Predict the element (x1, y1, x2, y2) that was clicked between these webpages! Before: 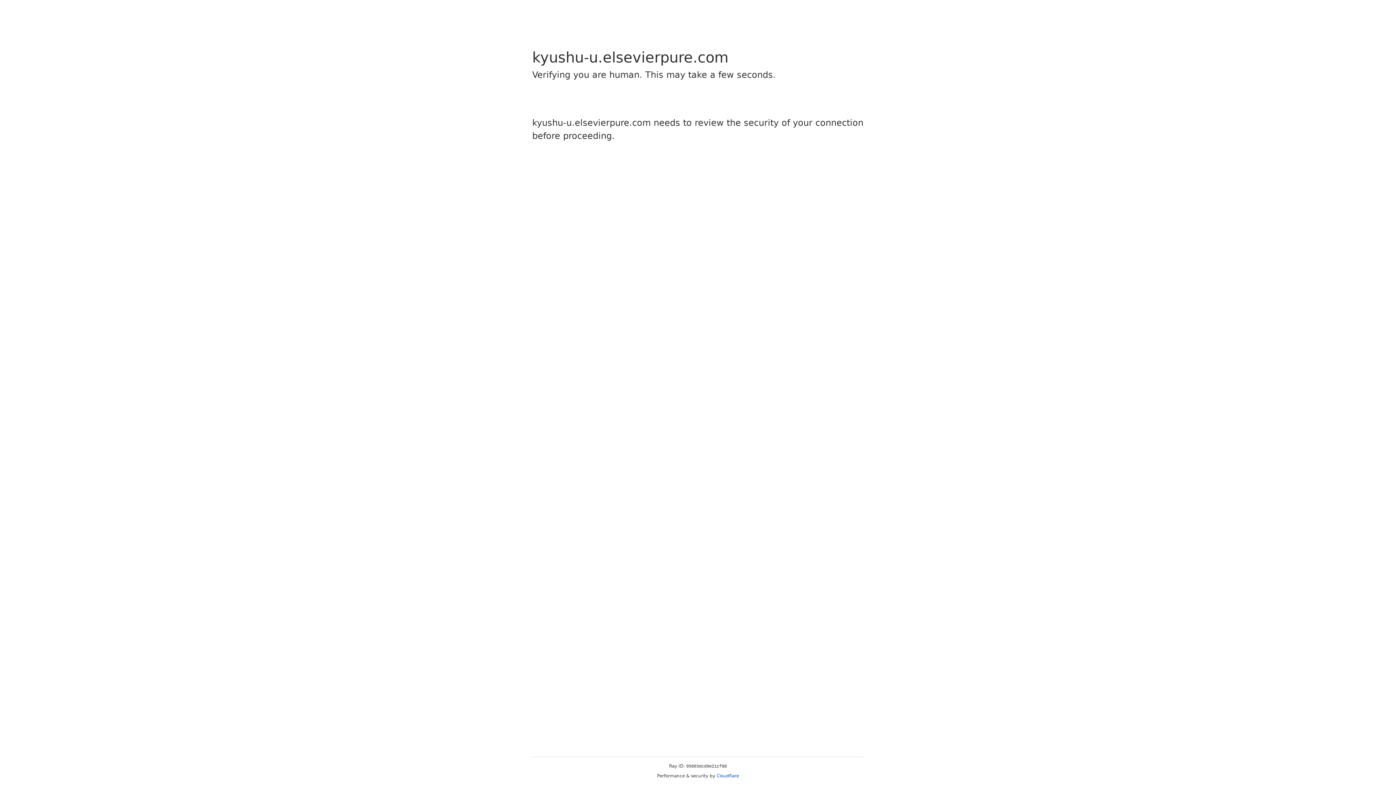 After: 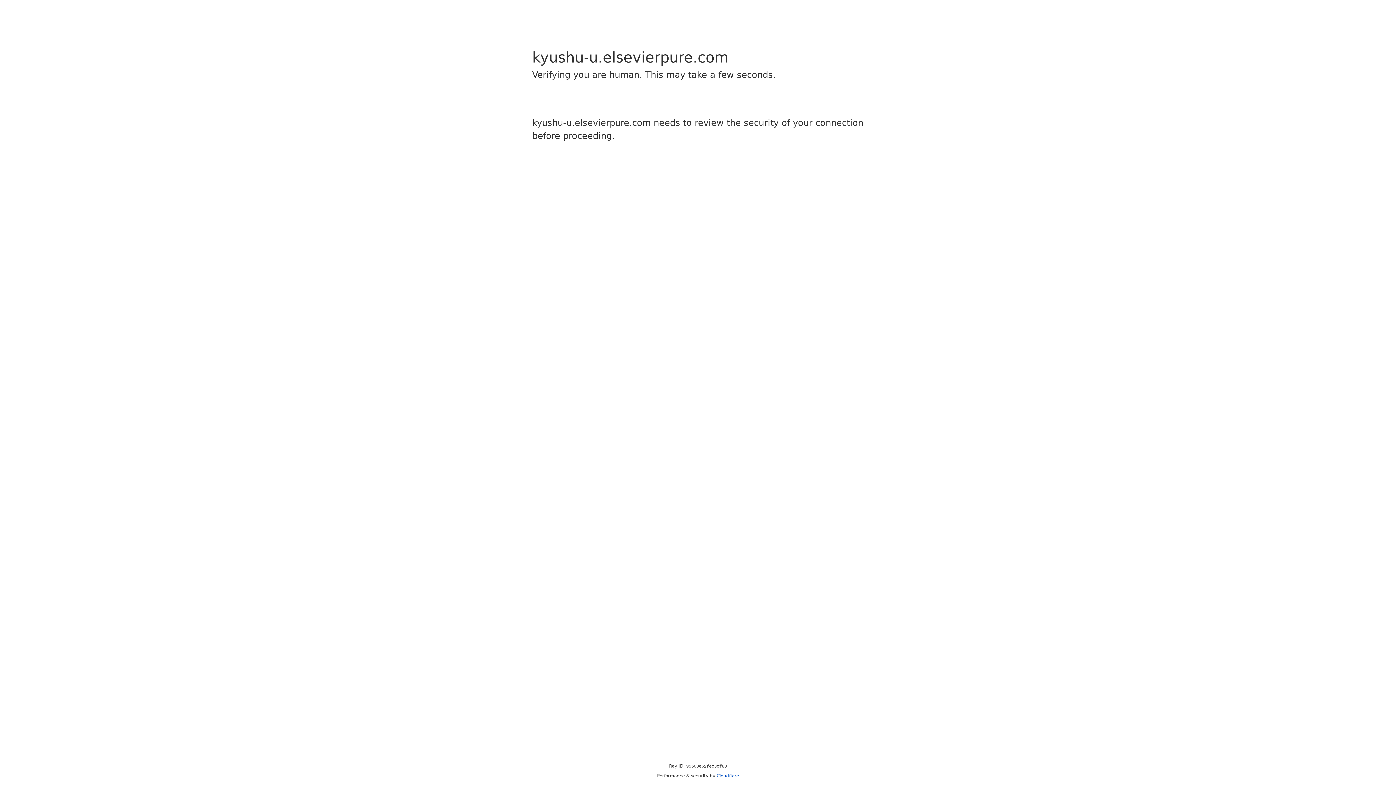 Action: label: Cloudflare bbox: (716, 773, 739, 778)